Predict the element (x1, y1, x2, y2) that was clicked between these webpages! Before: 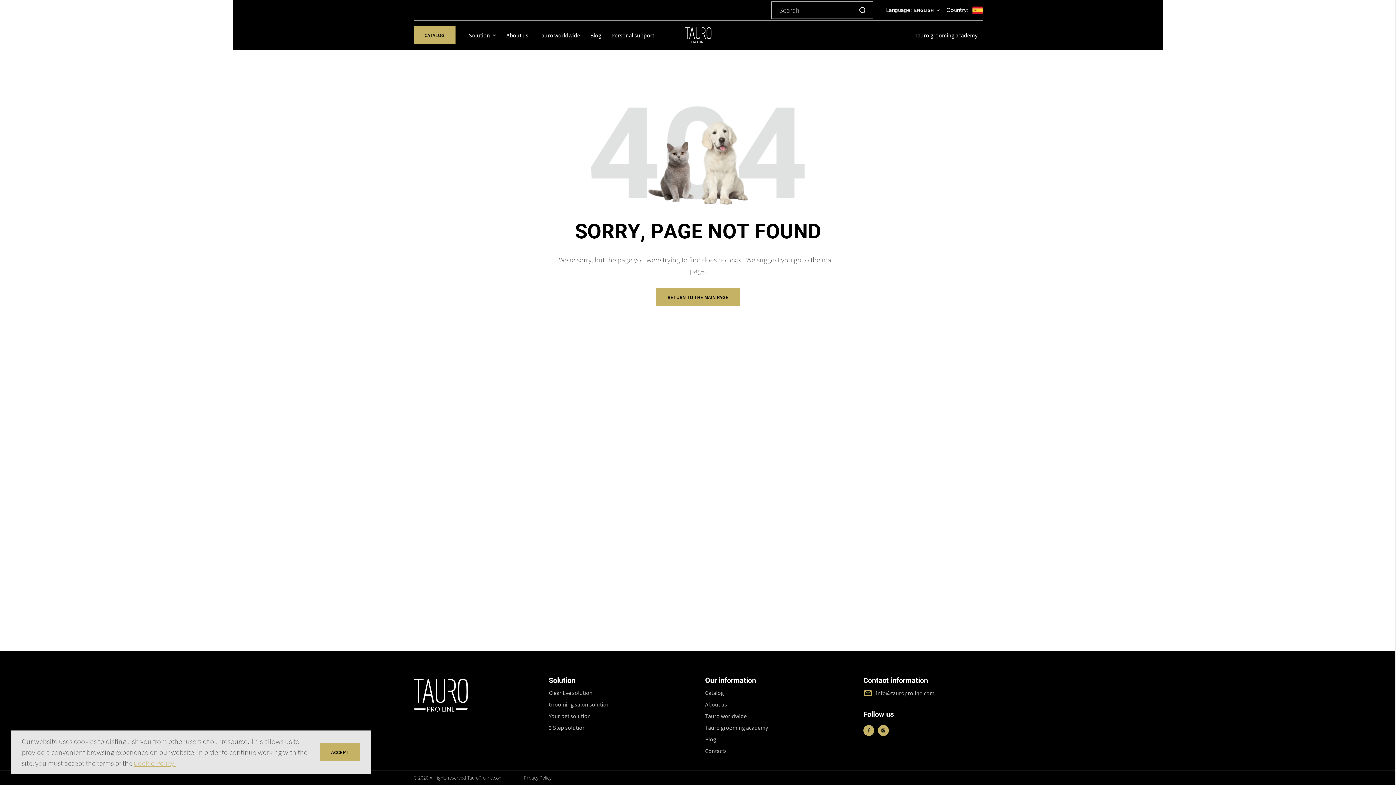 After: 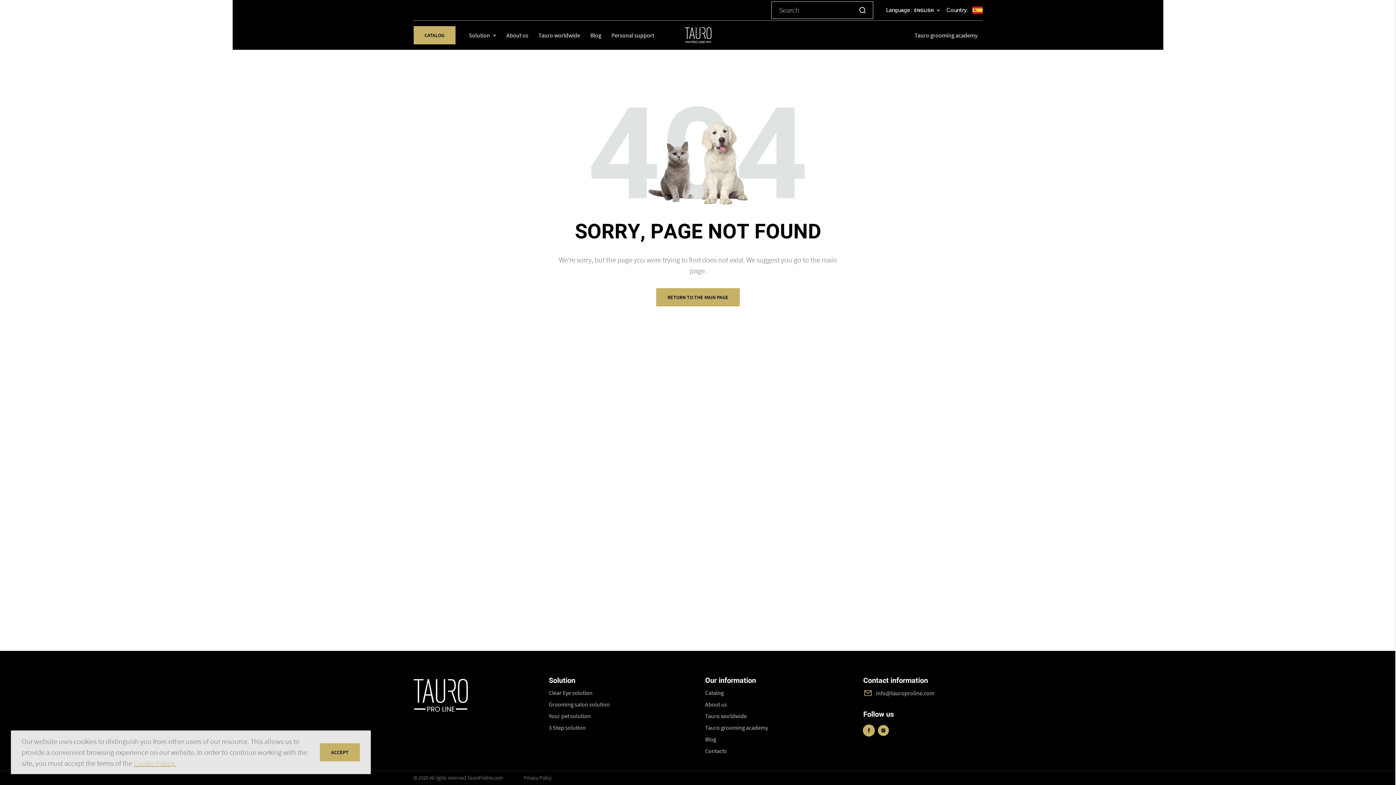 Action: bbox: (863, 725, 874, 736)